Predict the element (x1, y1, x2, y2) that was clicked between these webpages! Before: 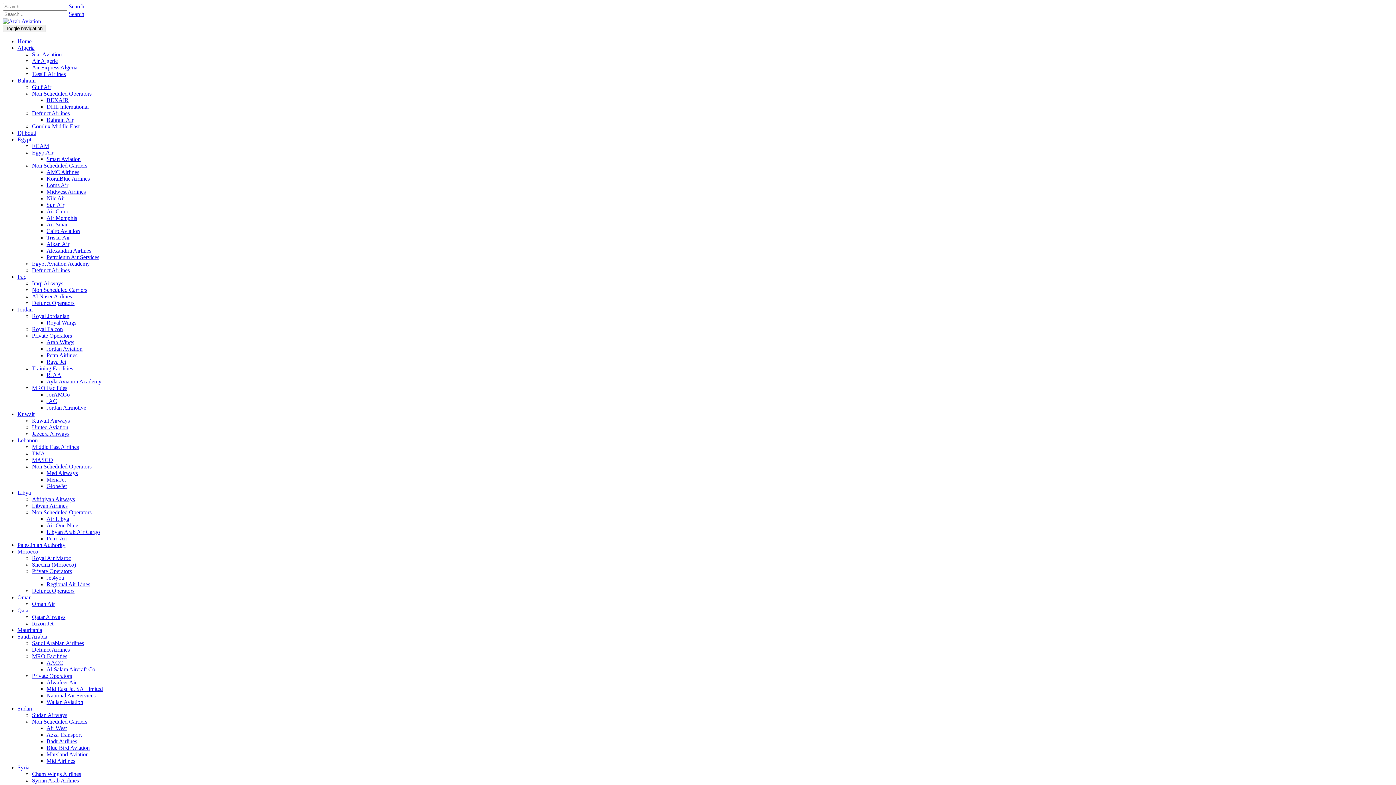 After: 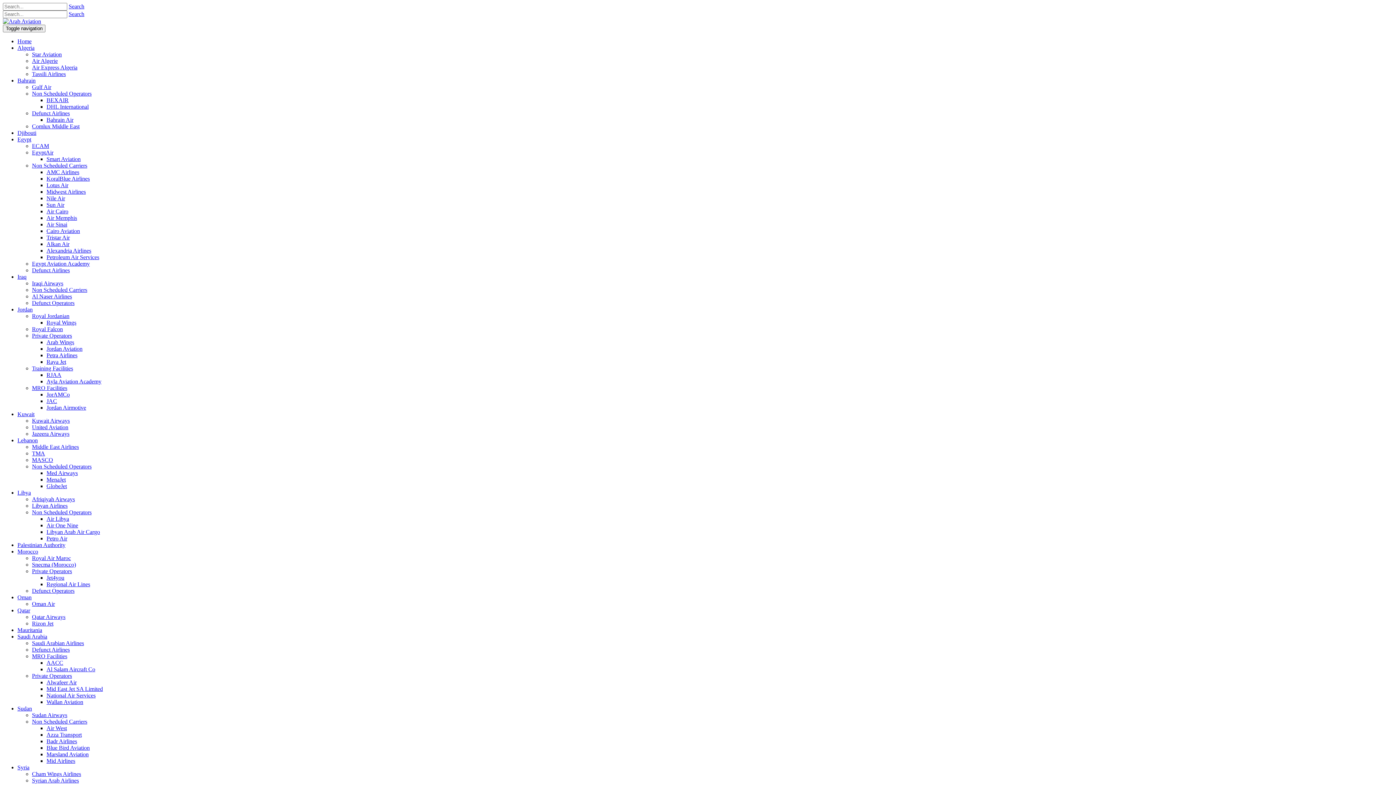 Action: bbox: (46, 234, 69, 240) label: Tristar Air